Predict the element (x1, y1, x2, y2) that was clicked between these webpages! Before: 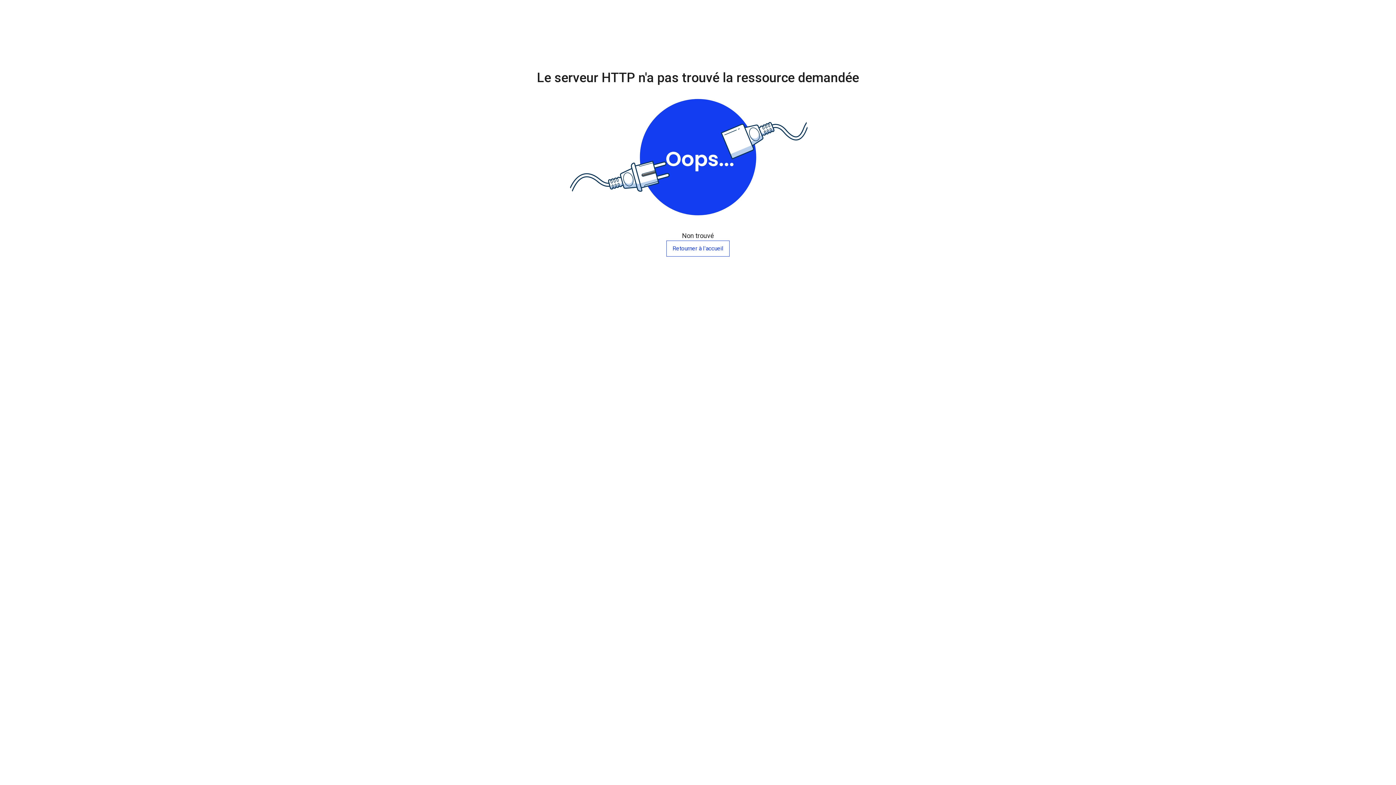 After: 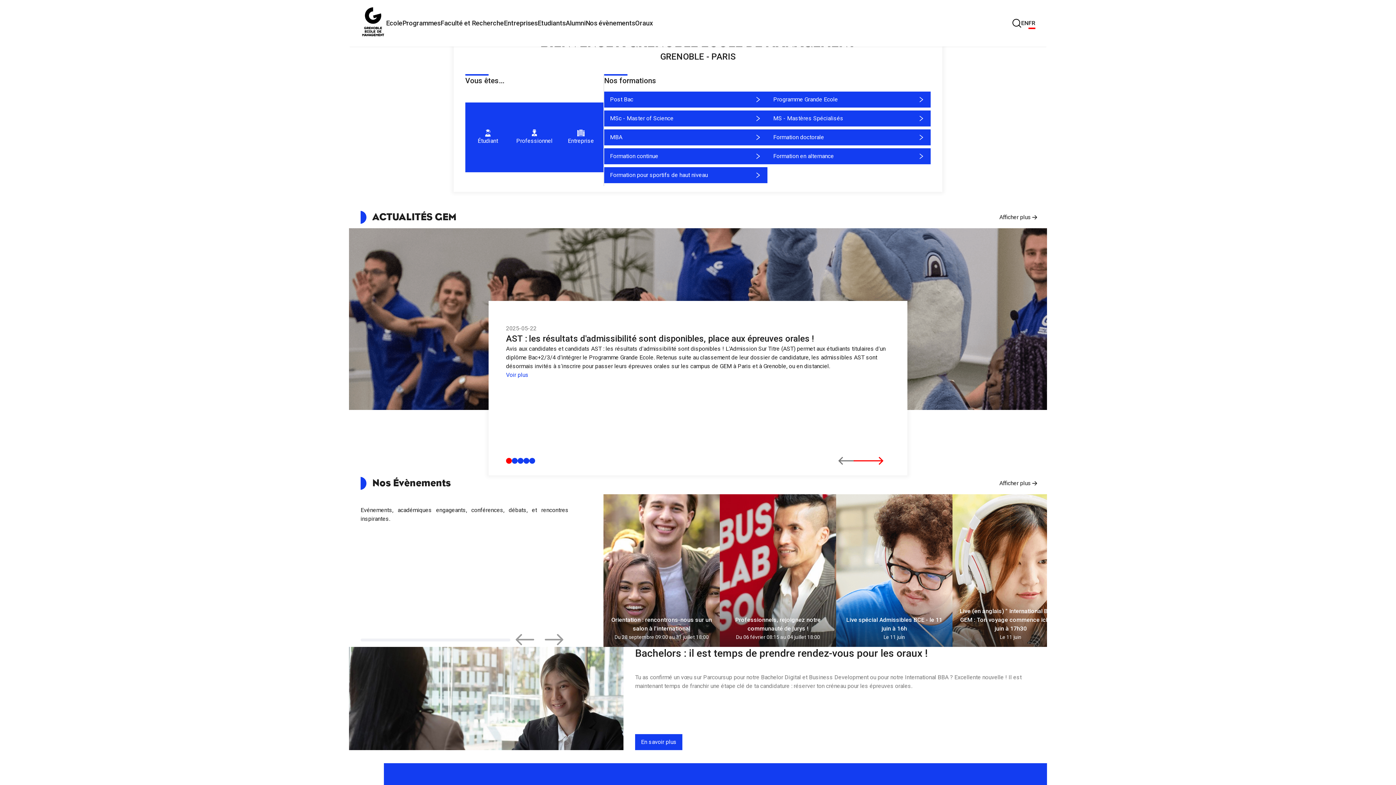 Action: bbox: (666, 240, 729, 256) label: Retourner à l'accueil